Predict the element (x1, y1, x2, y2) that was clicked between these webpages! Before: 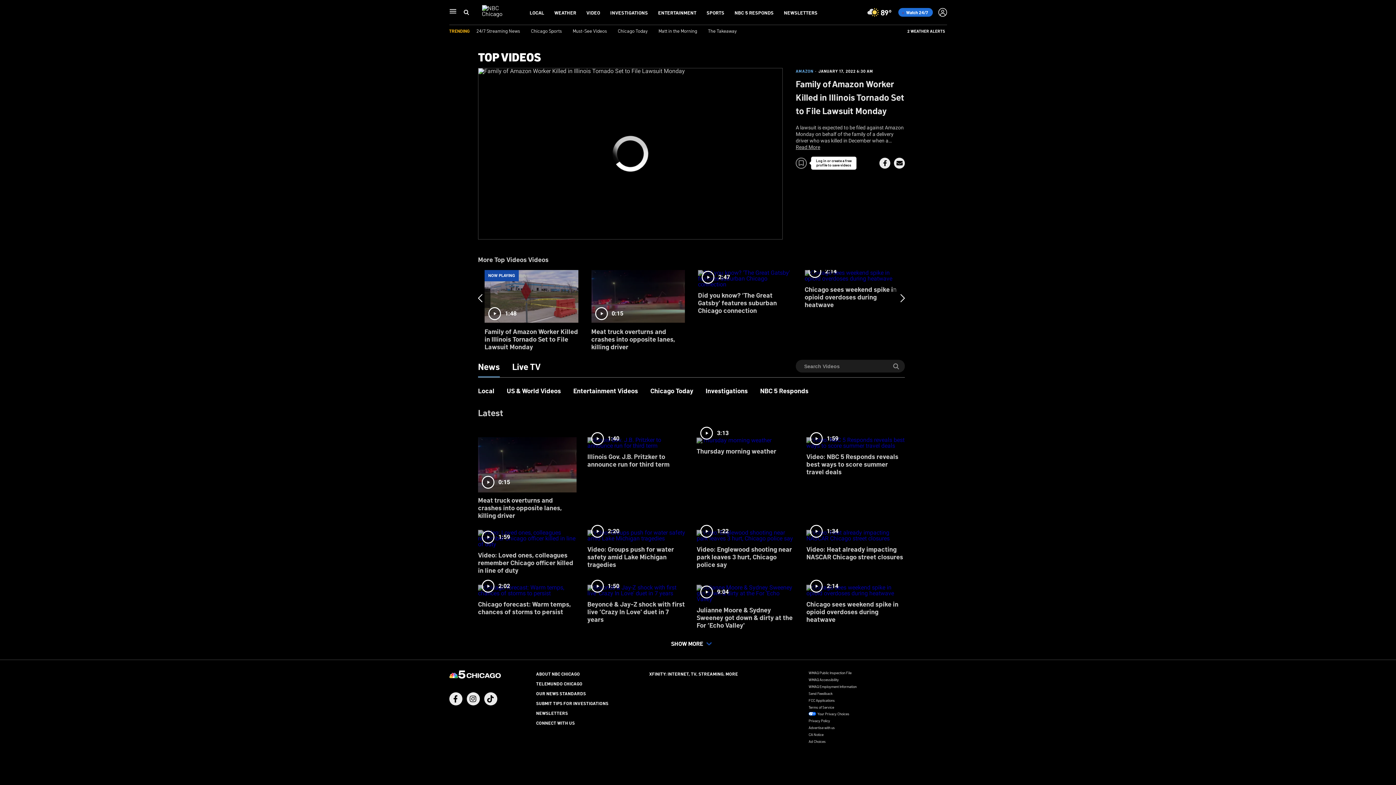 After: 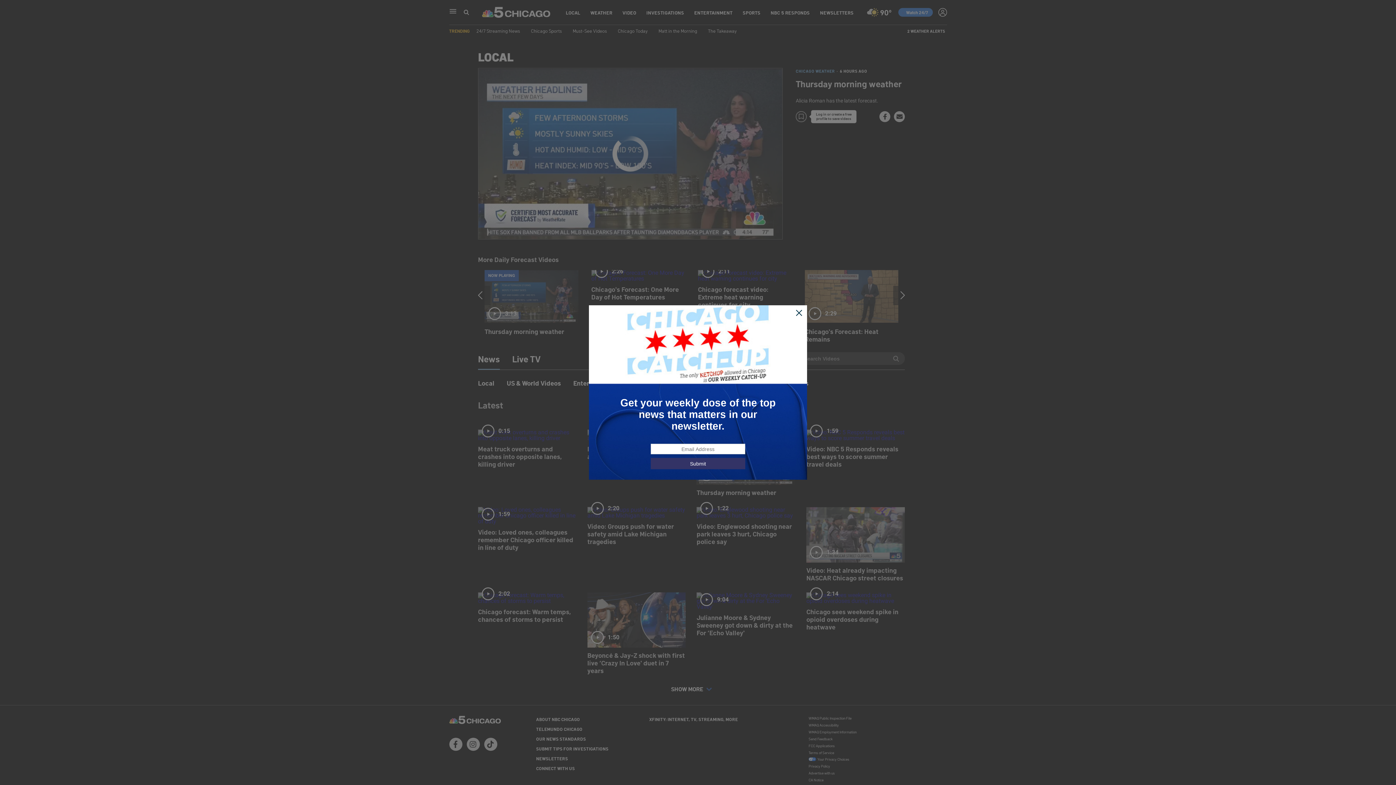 Action: bbox: (696, 432, 795, 460) label: 3:13
Thursday morning weather